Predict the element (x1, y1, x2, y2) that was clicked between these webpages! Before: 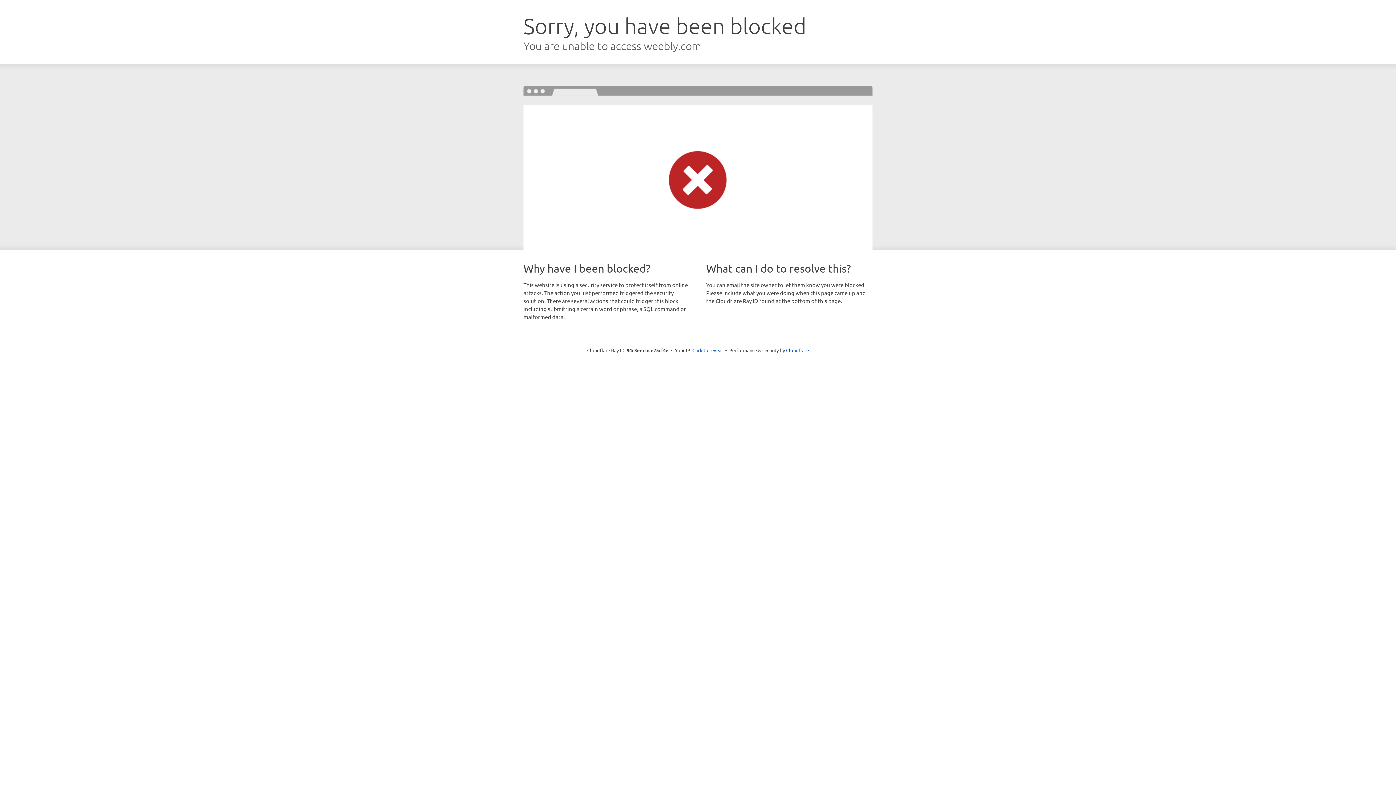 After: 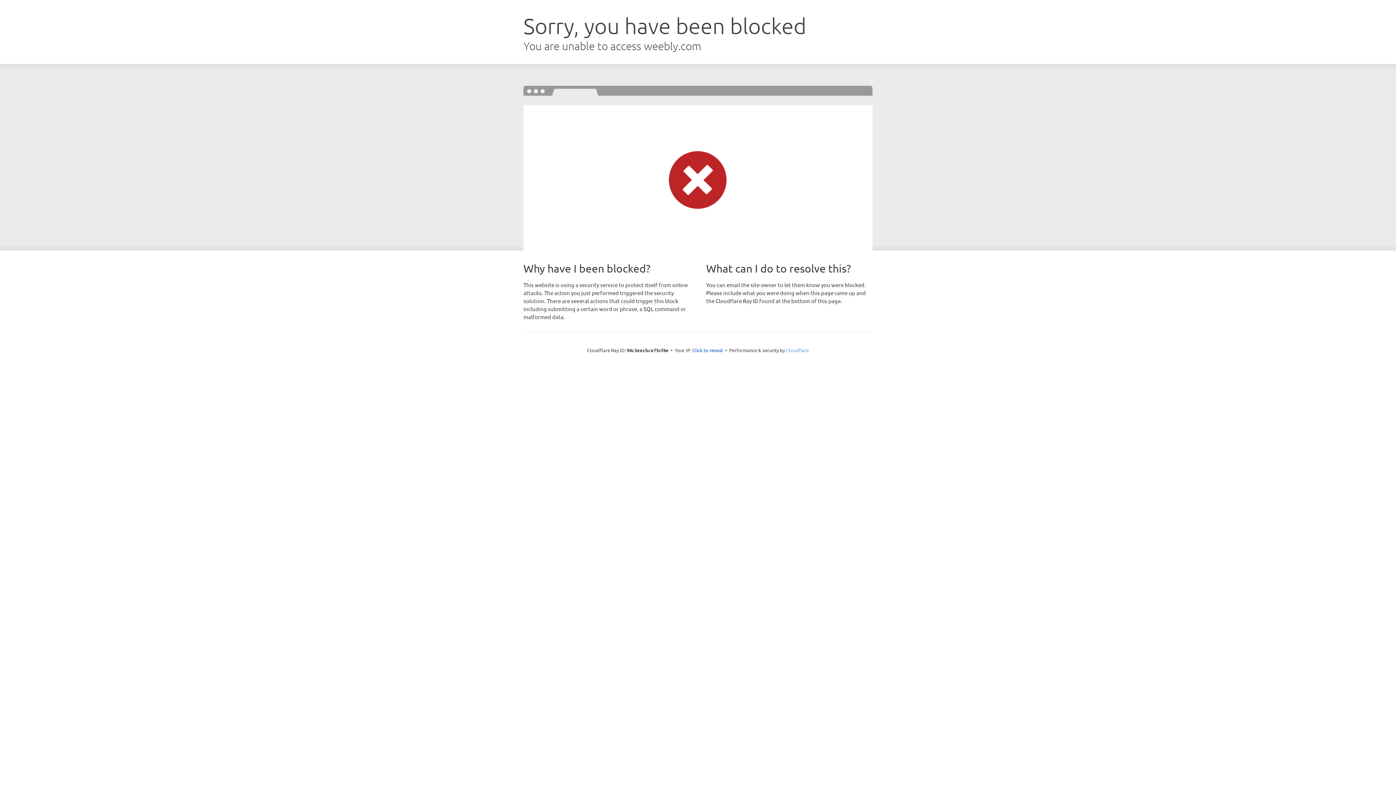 Action: label: Cloudflare bbox: (786, 347, 809, 353)